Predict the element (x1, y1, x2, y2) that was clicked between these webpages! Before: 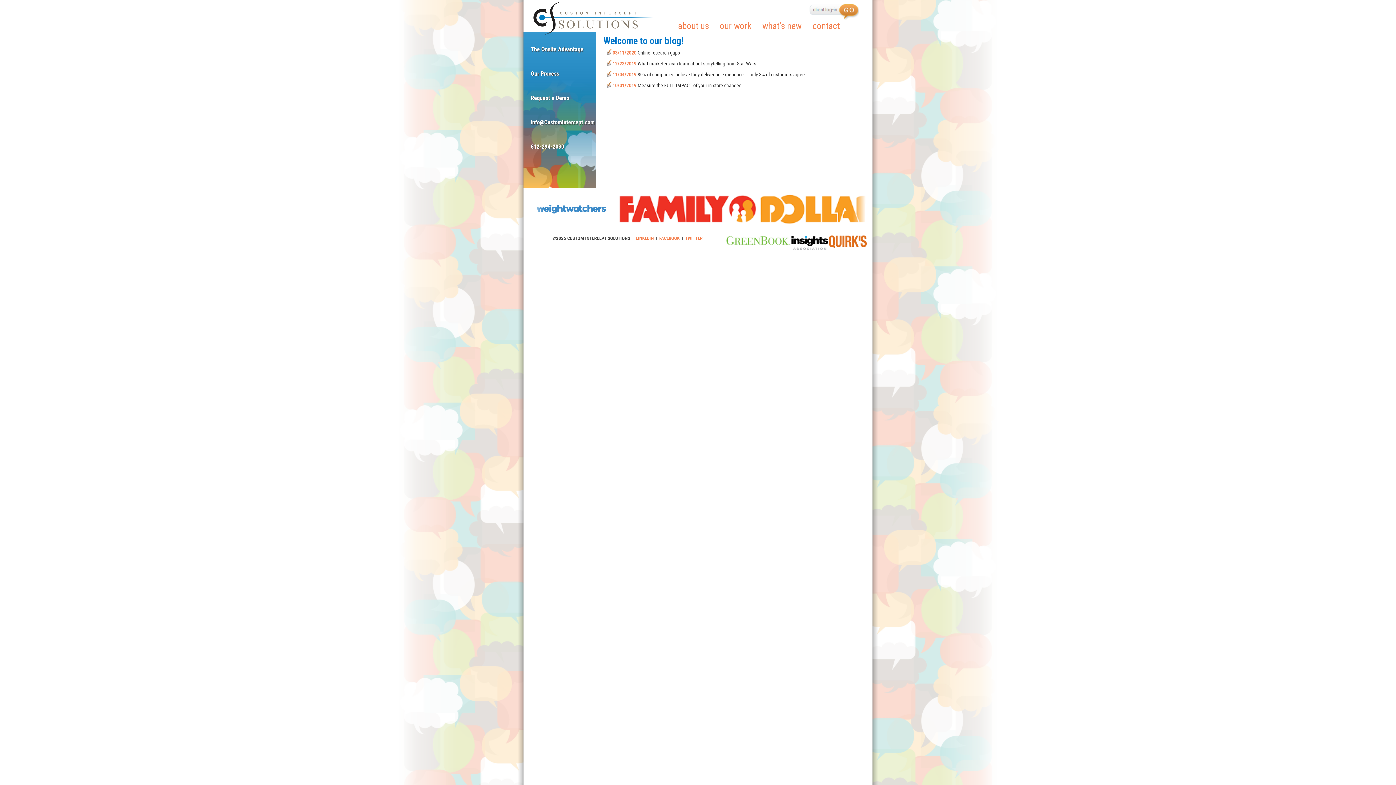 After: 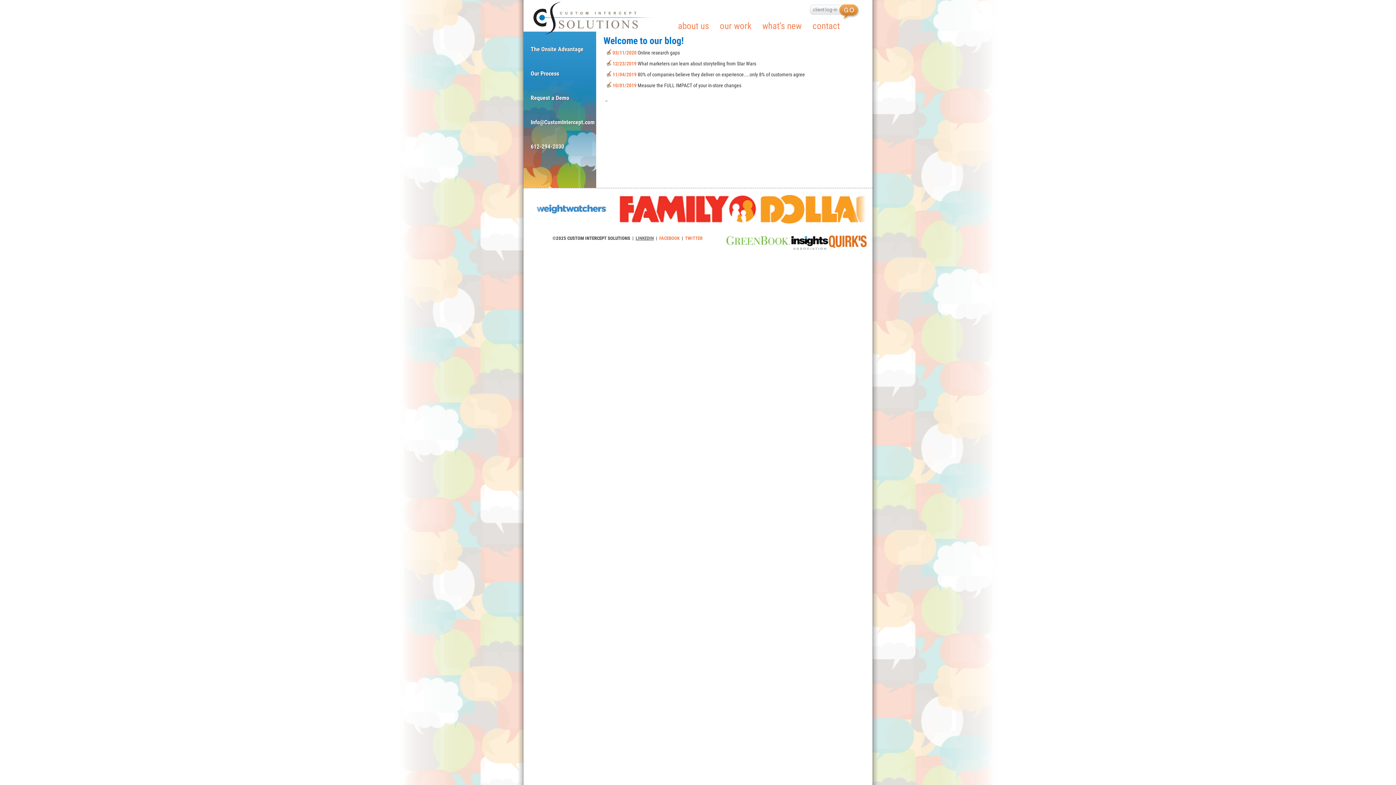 Action: label: LINKEDIN bbox: (635, 235, 654, 241)